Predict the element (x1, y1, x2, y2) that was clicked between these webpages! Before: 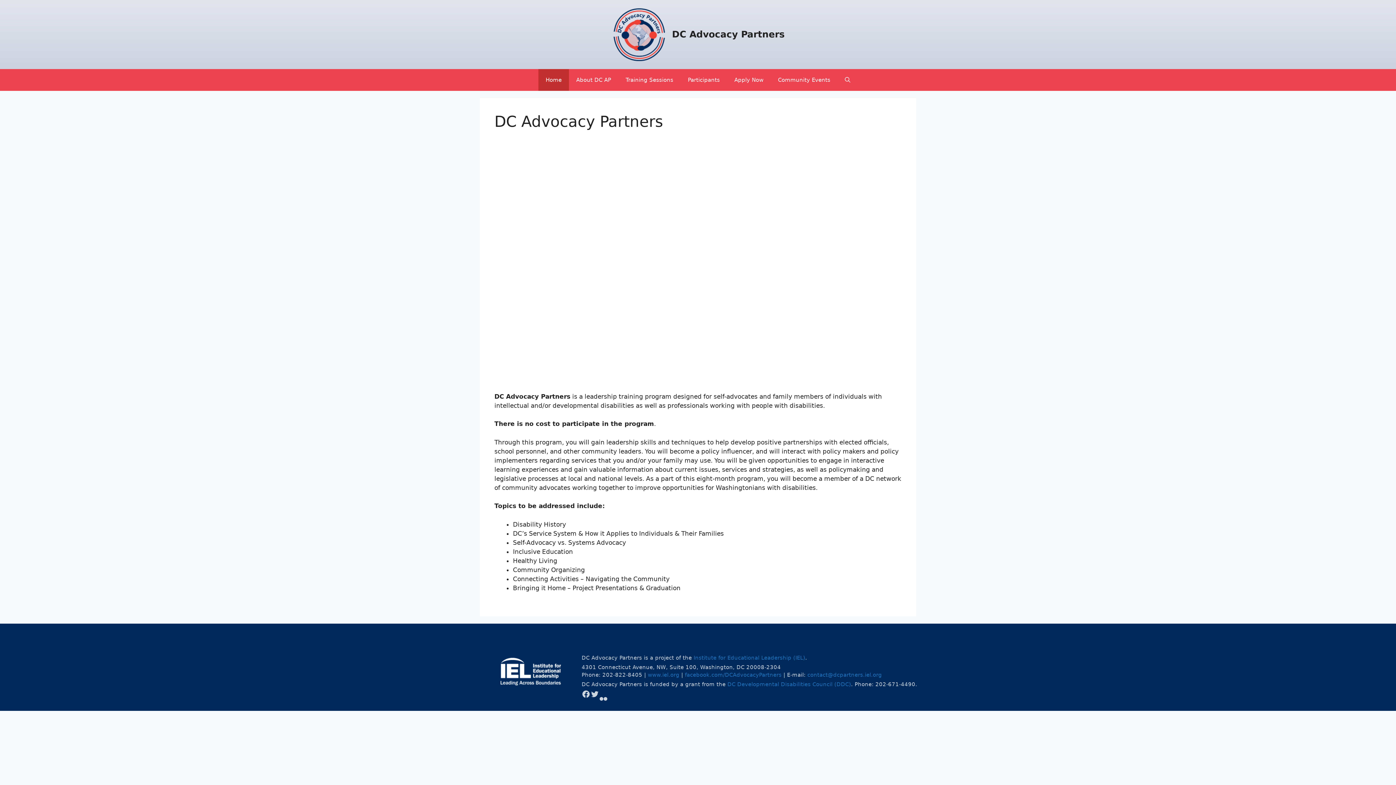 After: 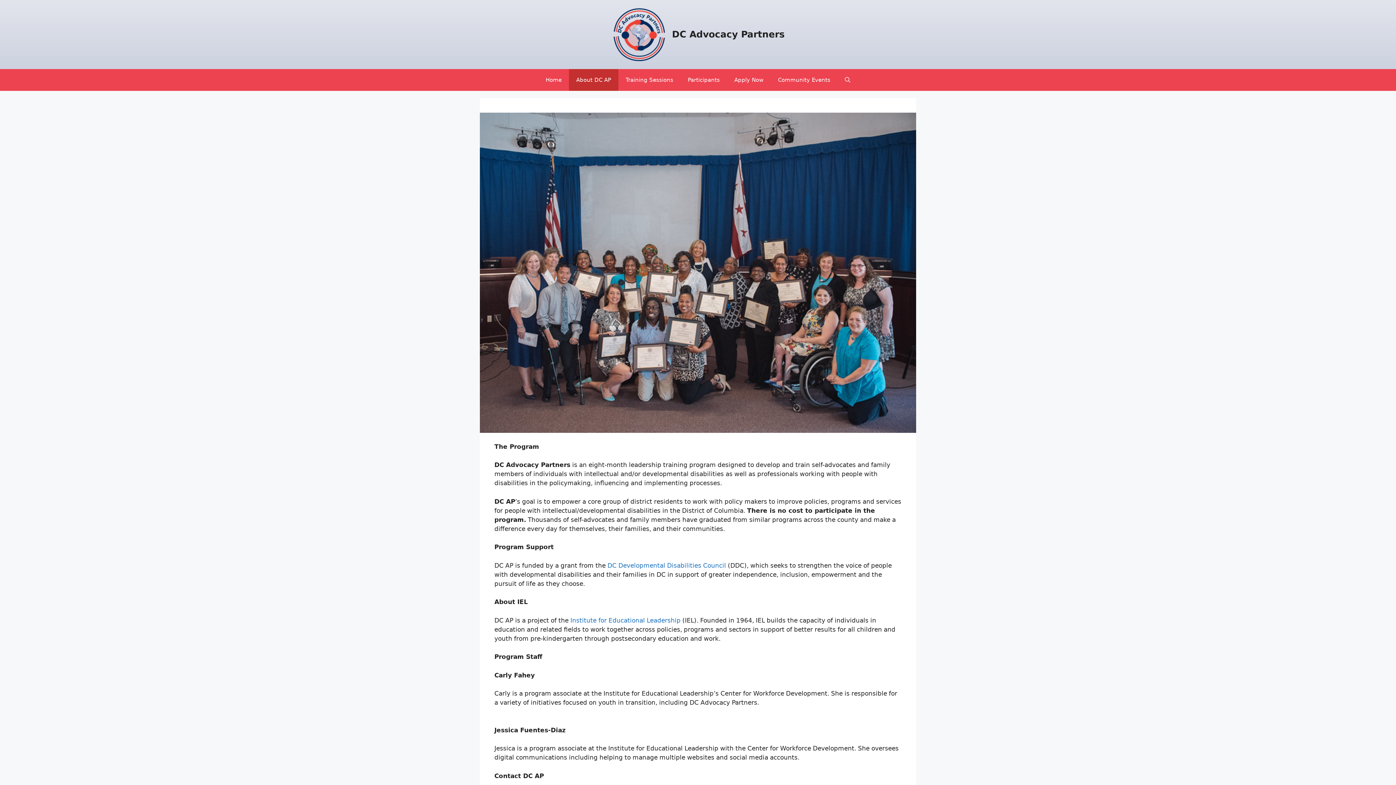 Action: bbox: (569, 69, 618, 90) label: About DC AP